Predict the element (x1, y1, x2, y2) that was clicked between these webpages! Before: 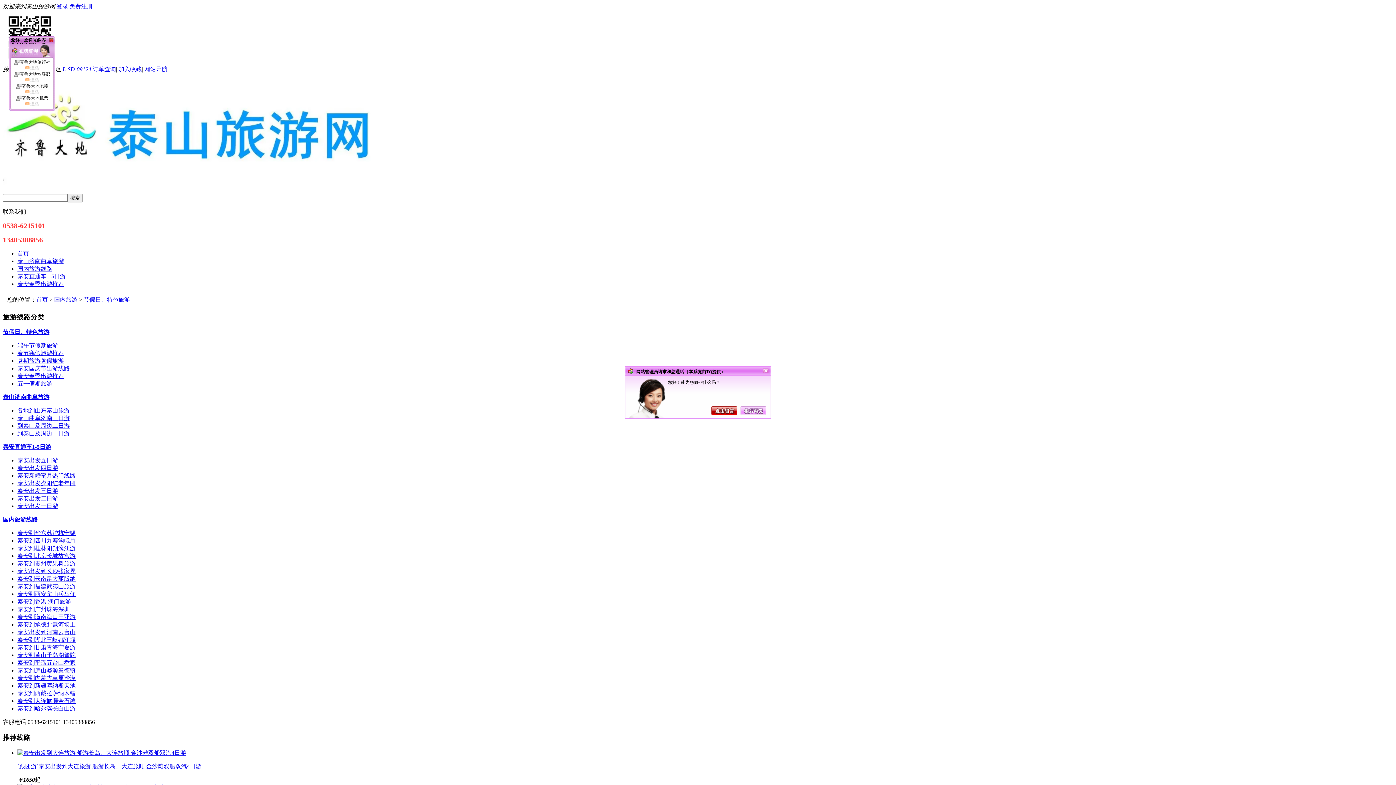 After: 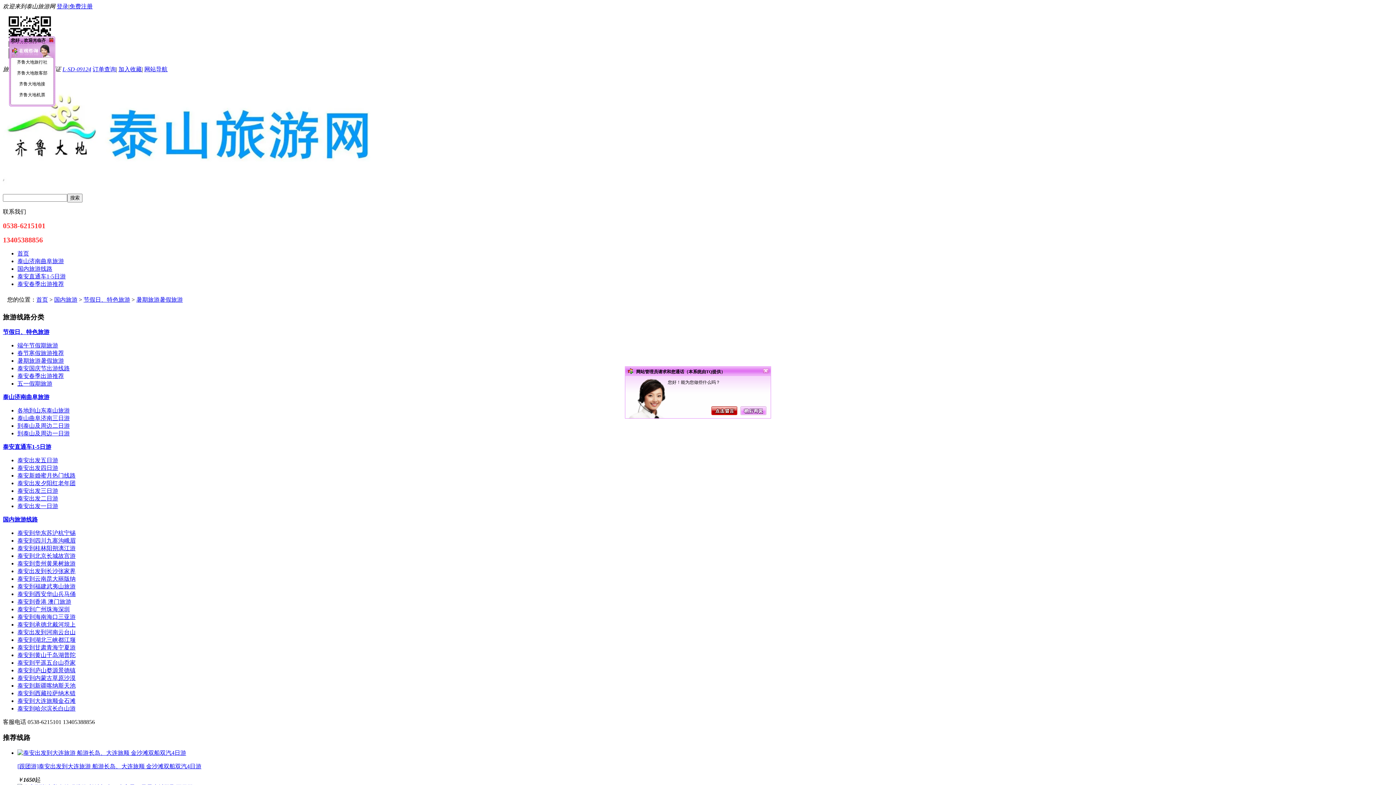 Action: bbox: (17, 357, 64, 364) label: 暑期旅游暑假旅游